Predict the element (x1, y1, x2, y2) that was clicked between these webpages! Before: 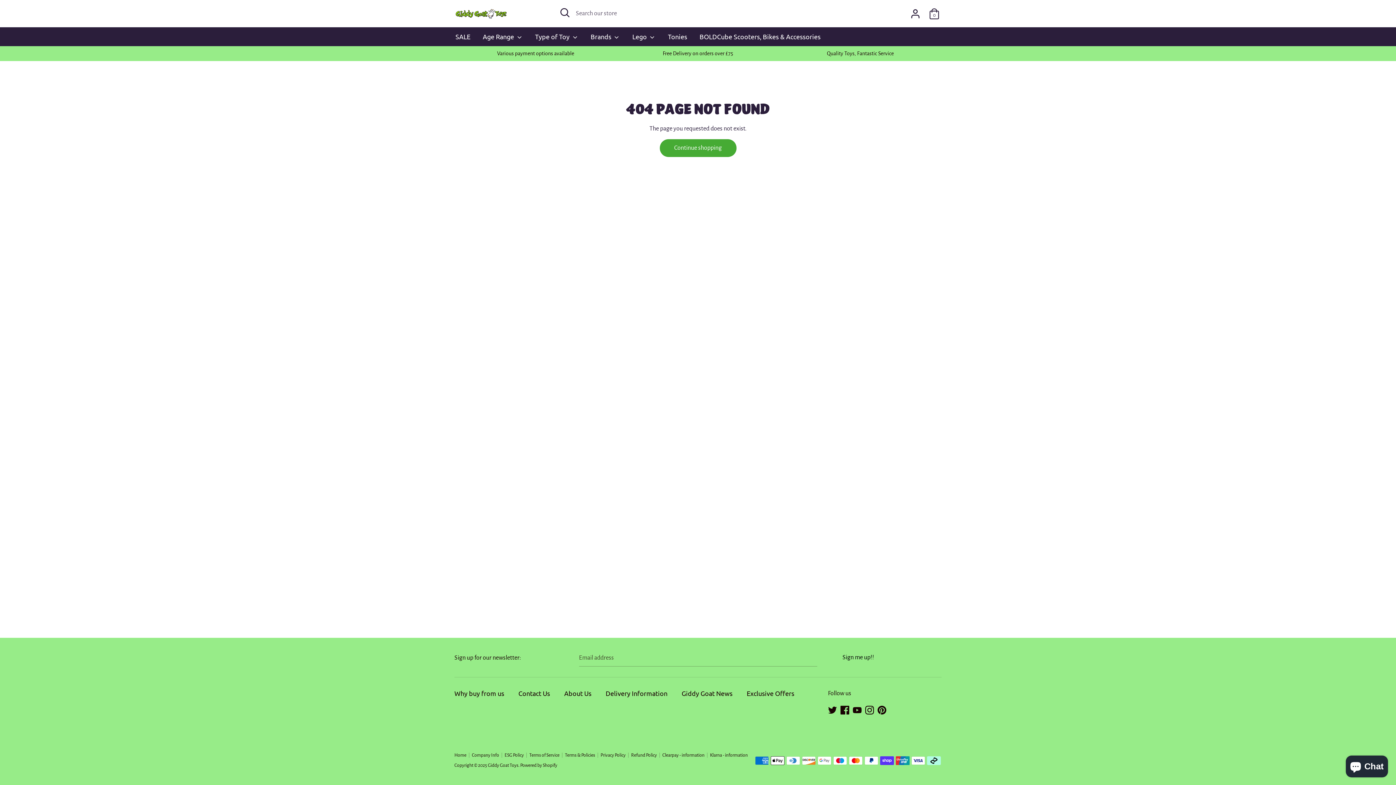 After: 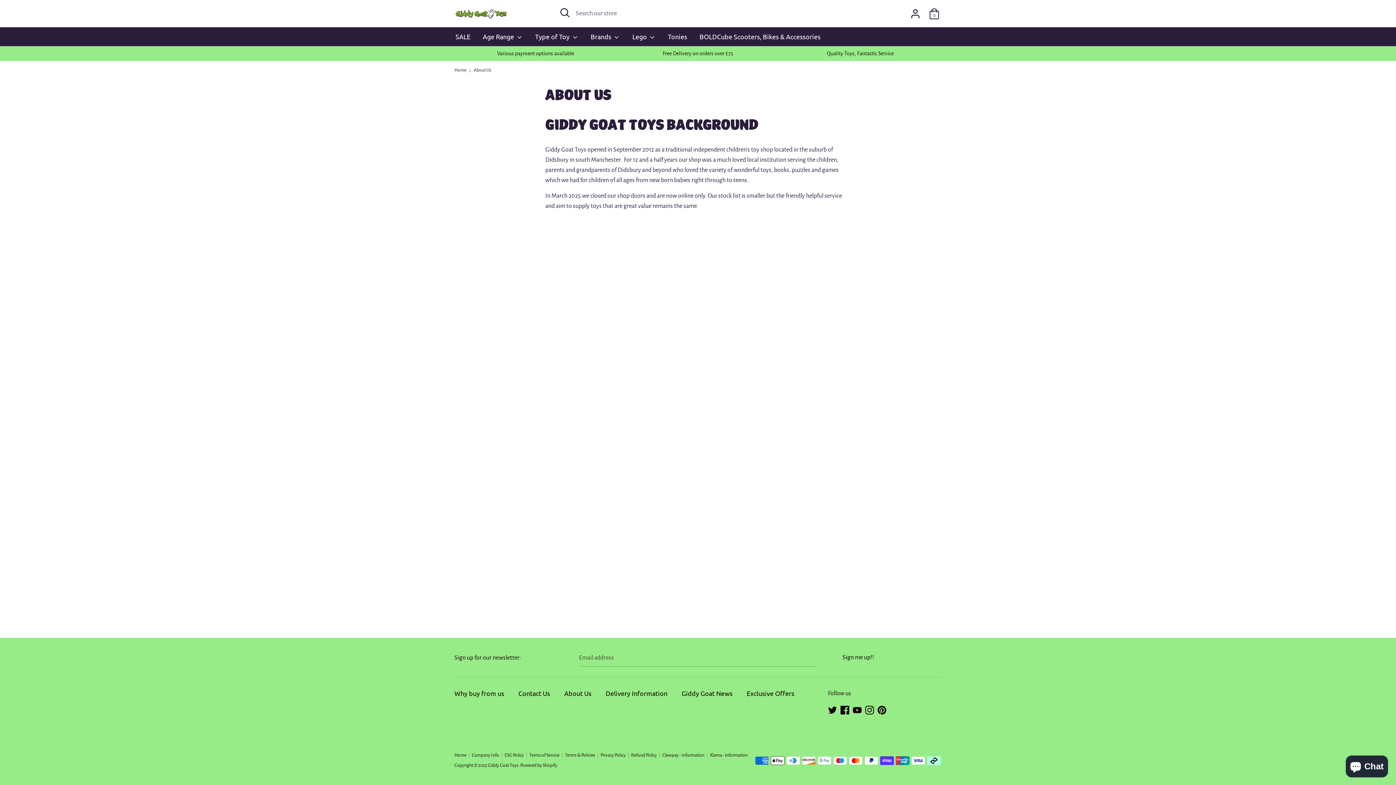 Action: label: About Us bbox: (564, 688, 598, 700)